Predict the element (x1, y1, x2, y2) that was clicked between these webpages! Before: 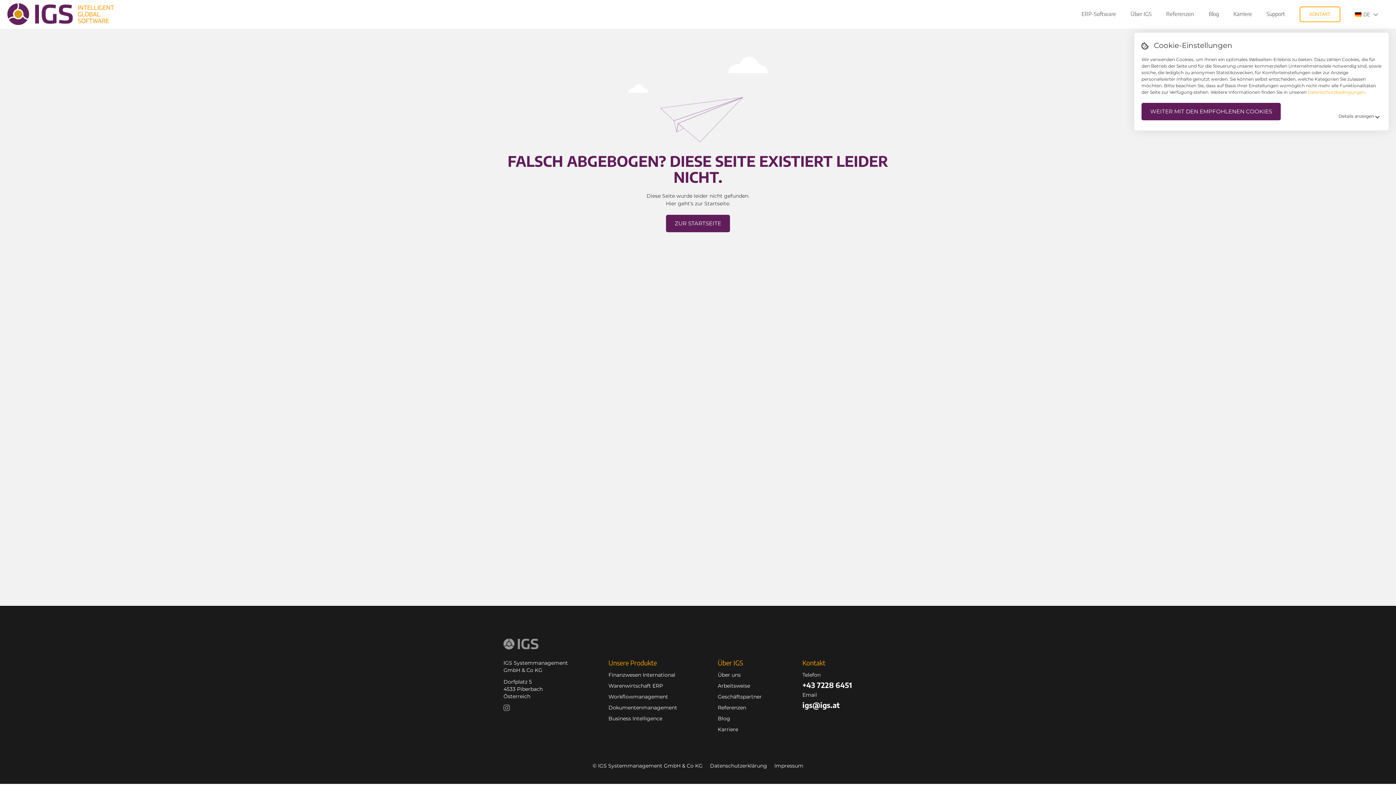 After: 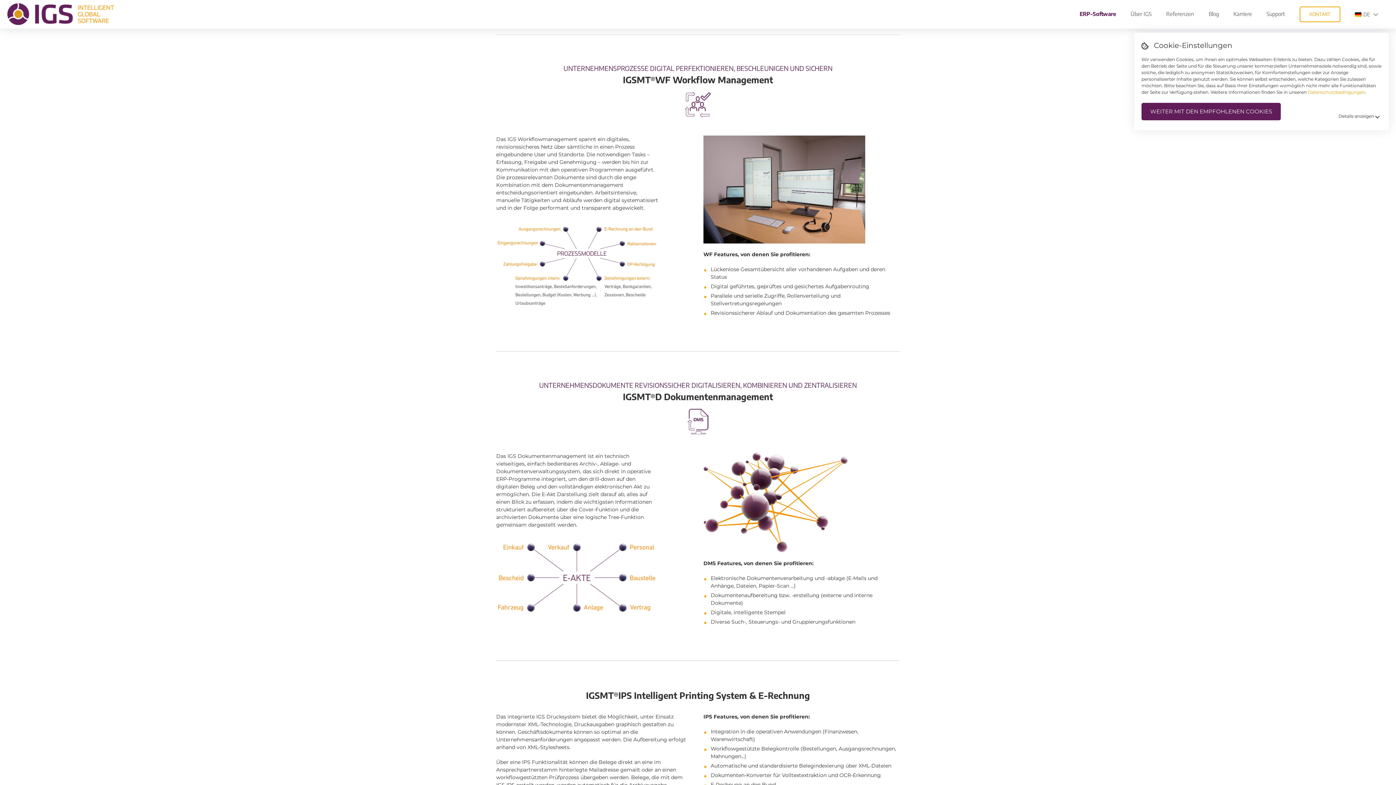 Action: label: Workflowmanagement bbox: (608, 693, 668, 700)